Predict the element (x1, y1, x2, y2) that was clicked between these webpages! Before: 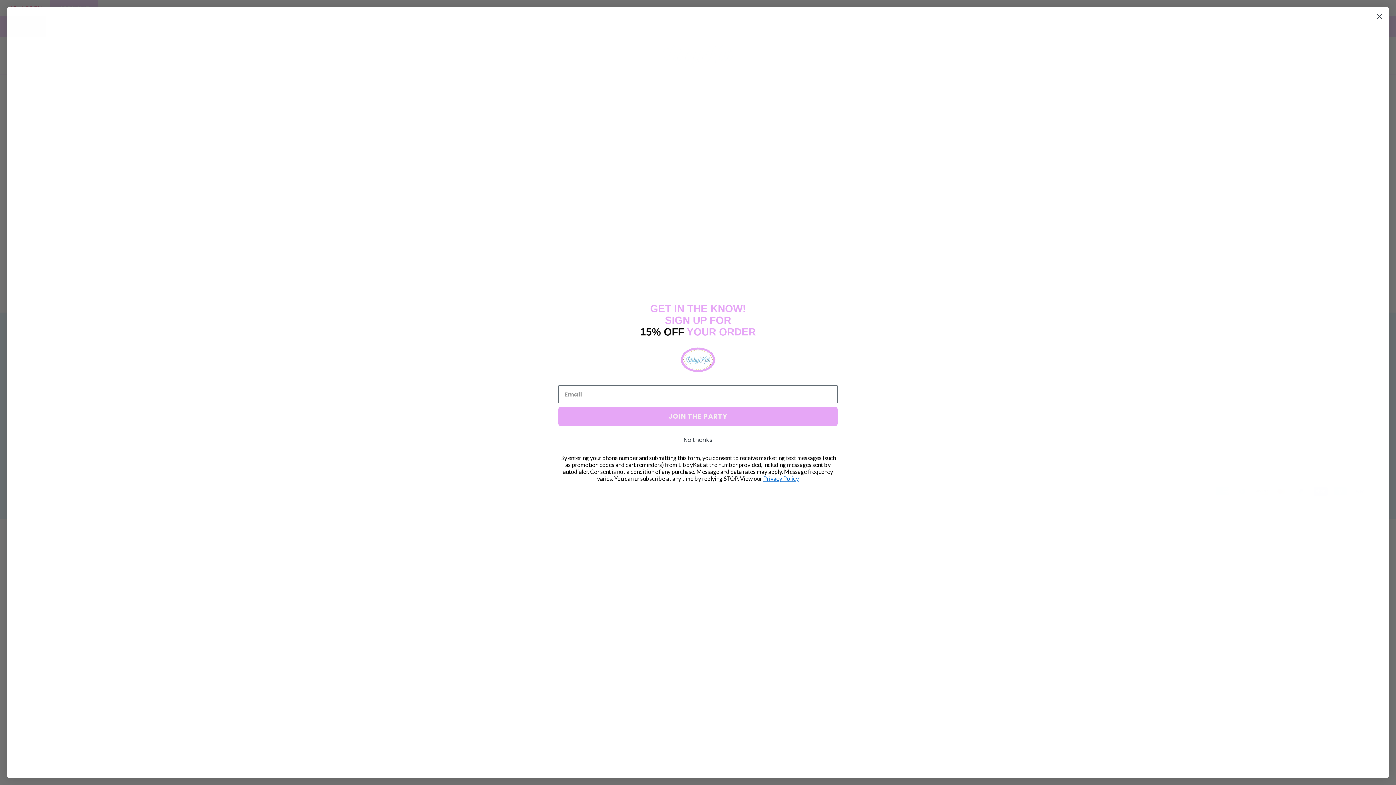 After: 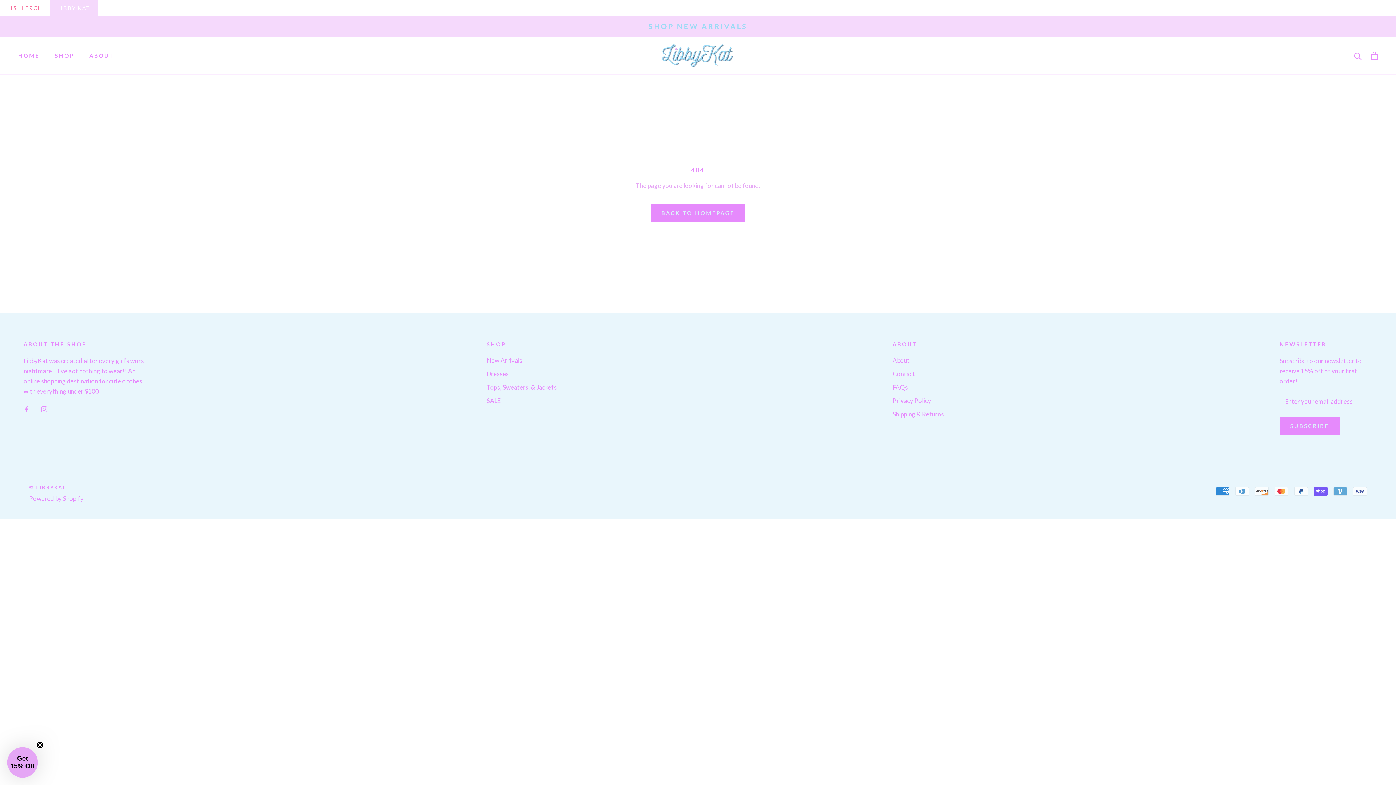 Action: label: Close dialog bbox: (1373, 10, 1386, 22)